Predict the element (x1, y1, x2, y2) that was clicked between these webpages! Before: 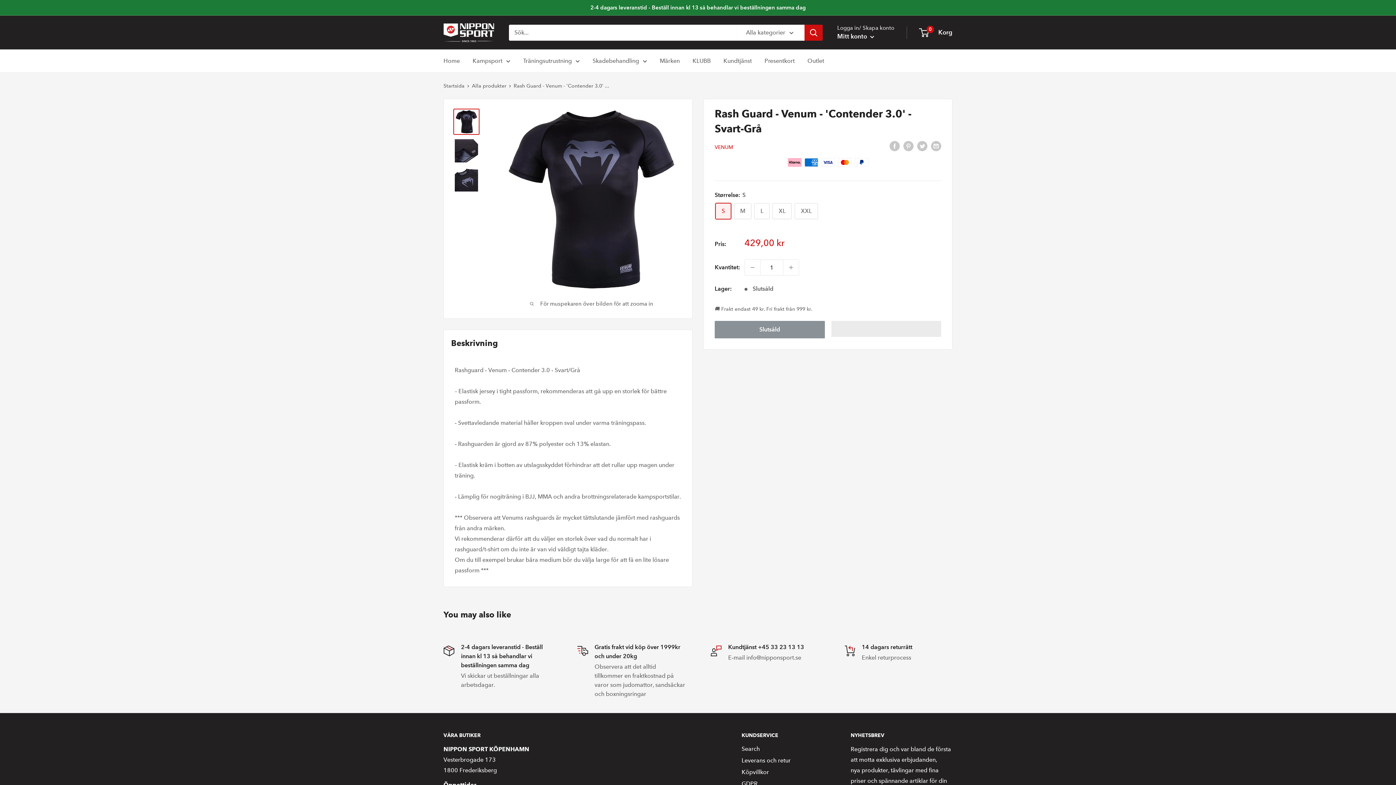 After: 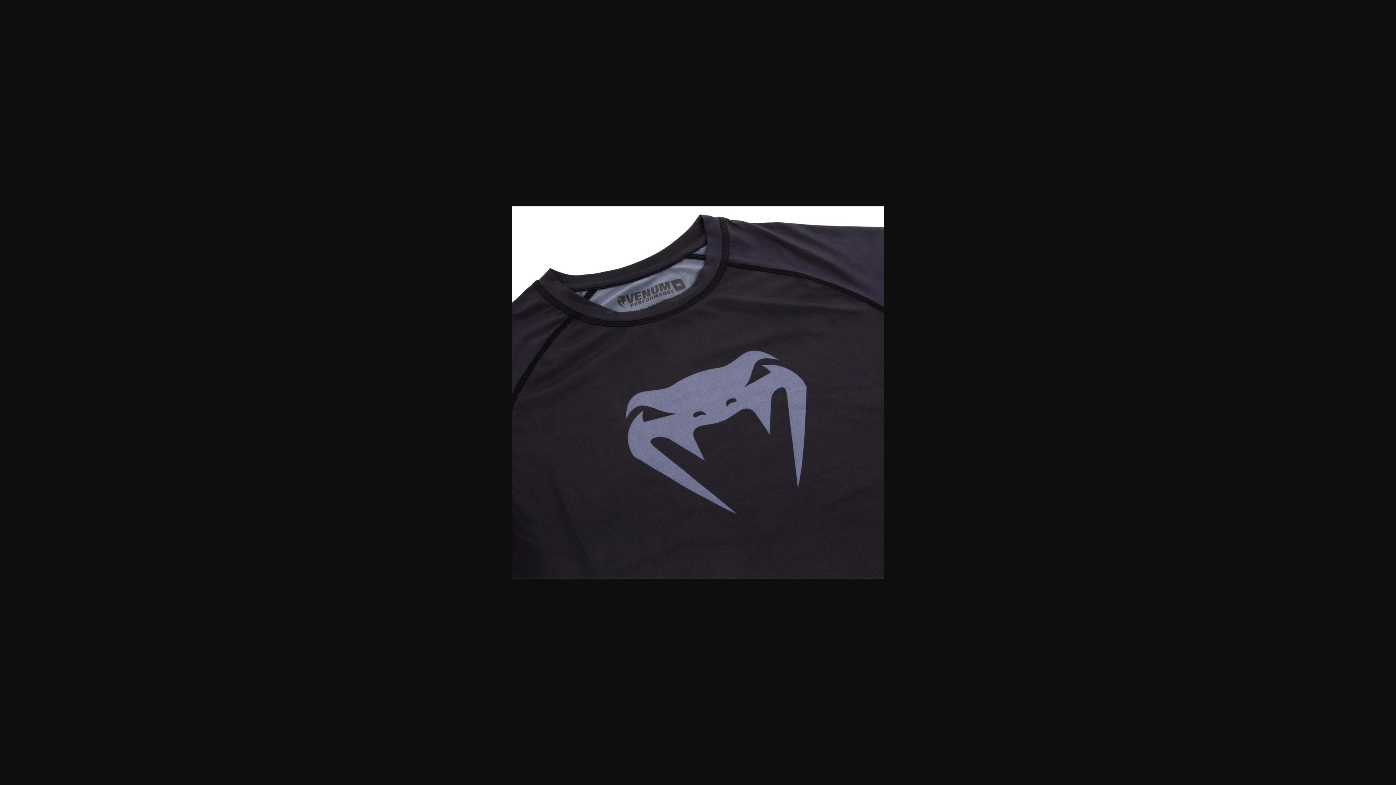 Action: bbox: (453, 166, 479, 193)